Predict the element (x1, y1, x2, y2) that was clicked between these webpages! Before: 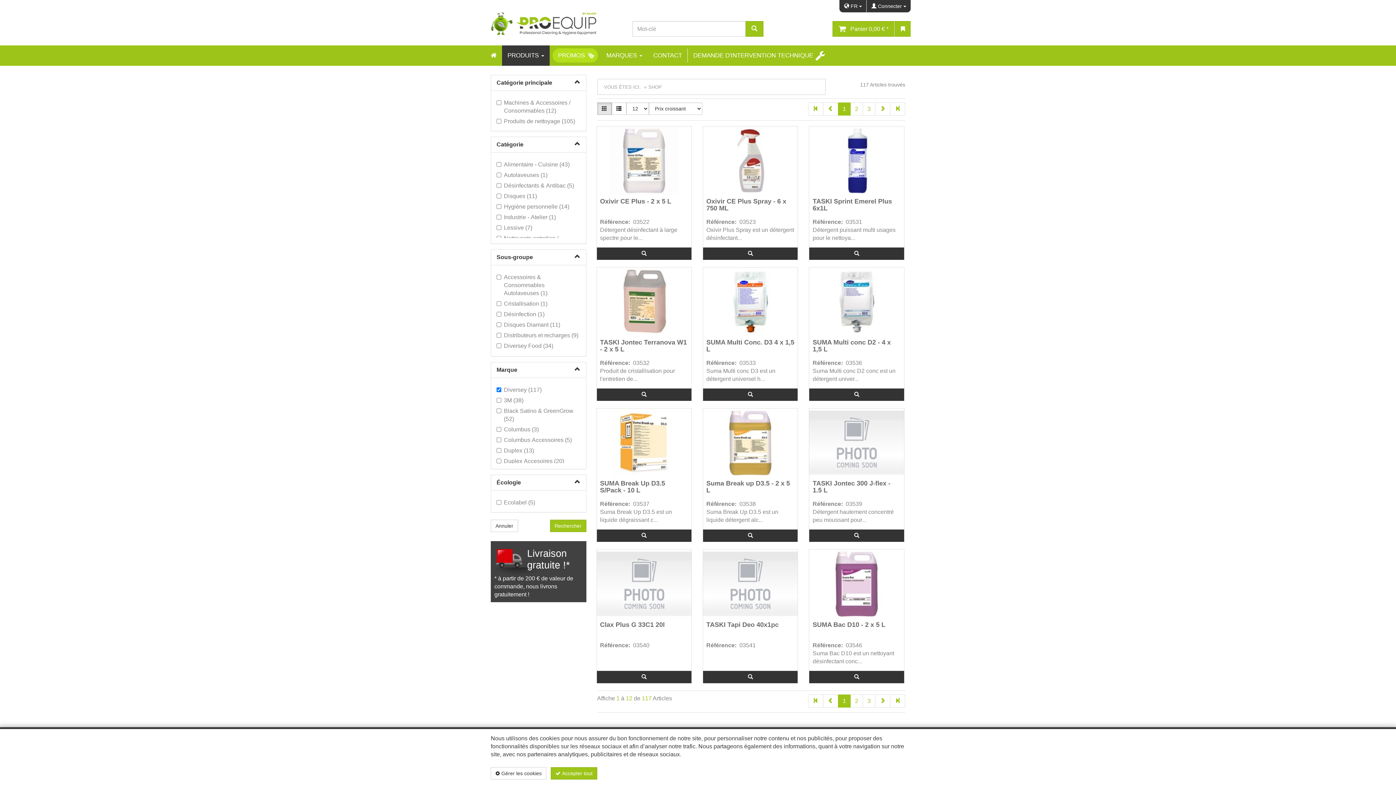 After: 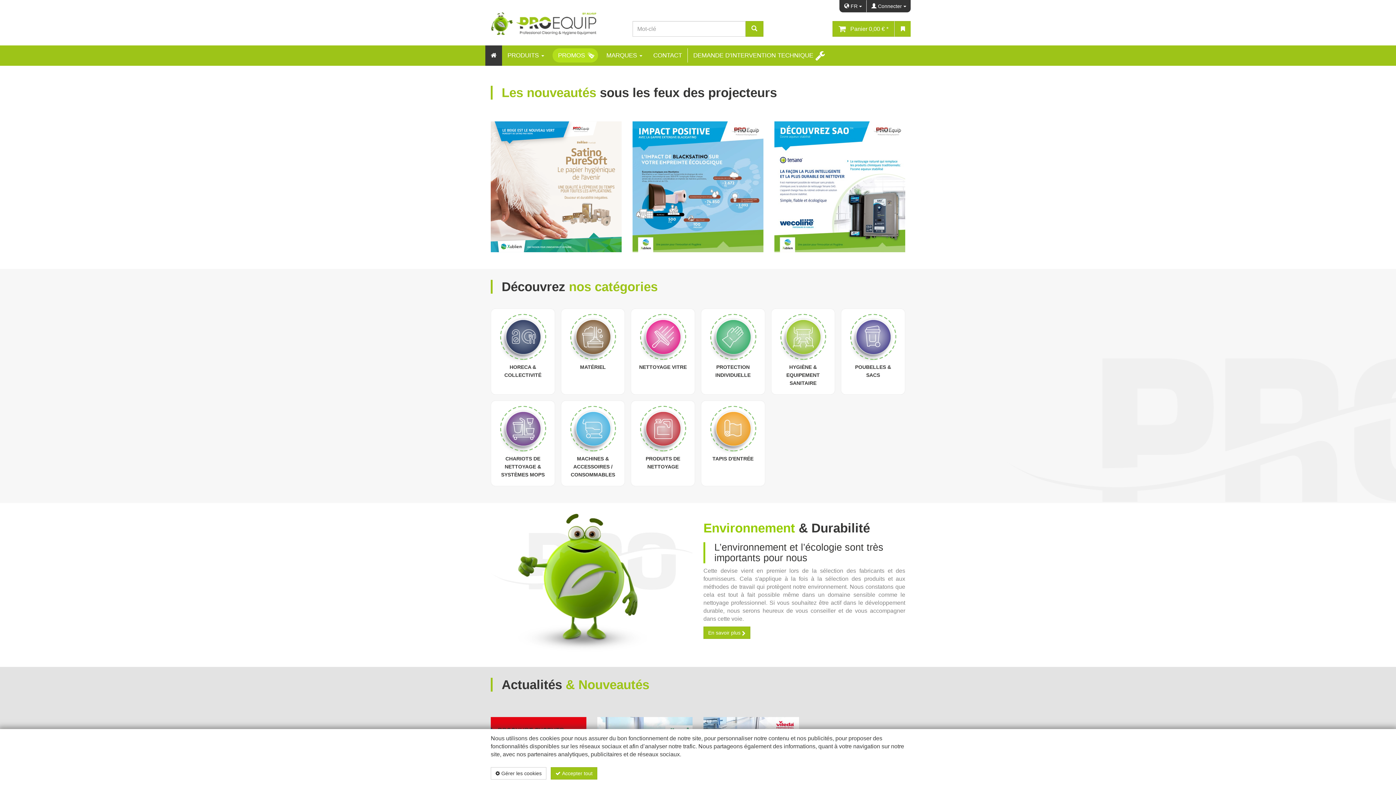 Action: bbox: (485, 45, 502, 65) label: Home